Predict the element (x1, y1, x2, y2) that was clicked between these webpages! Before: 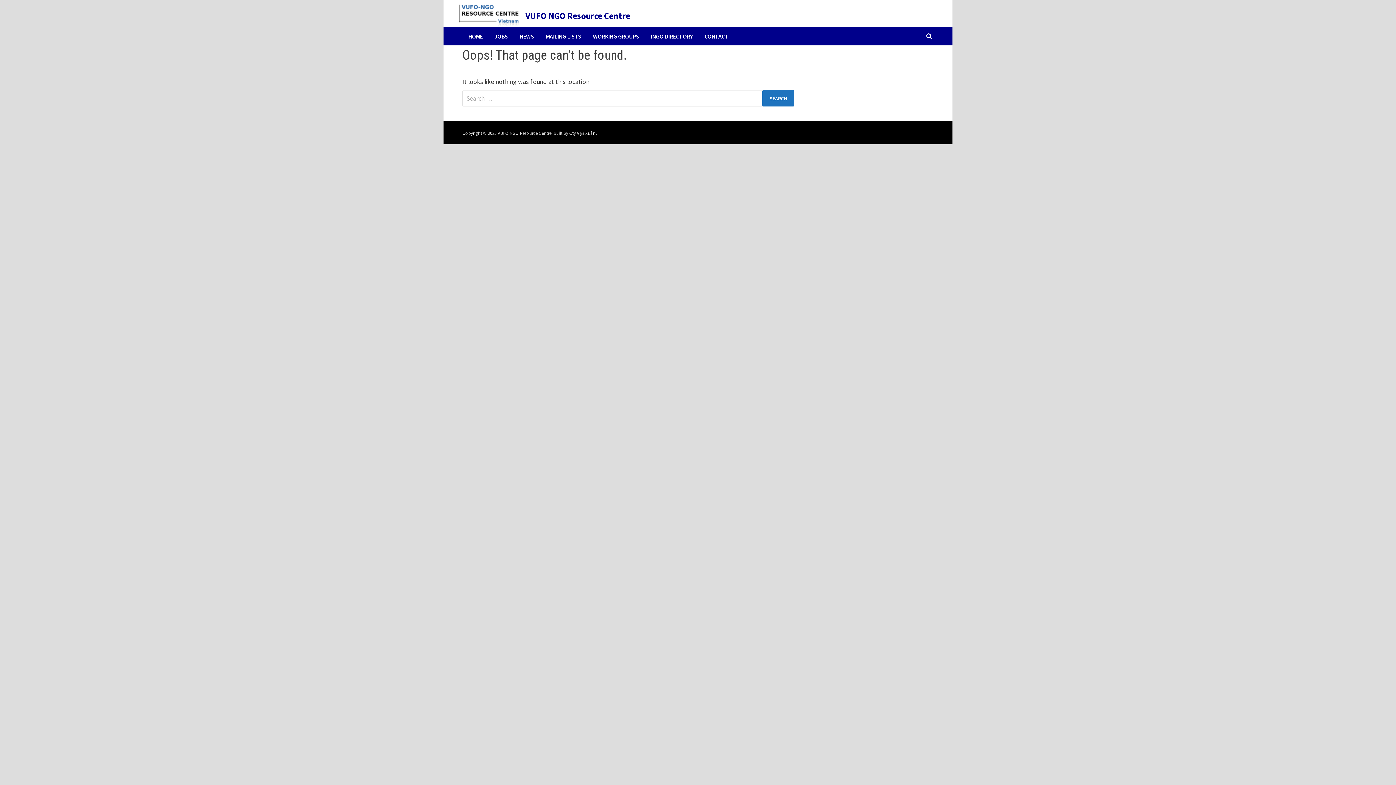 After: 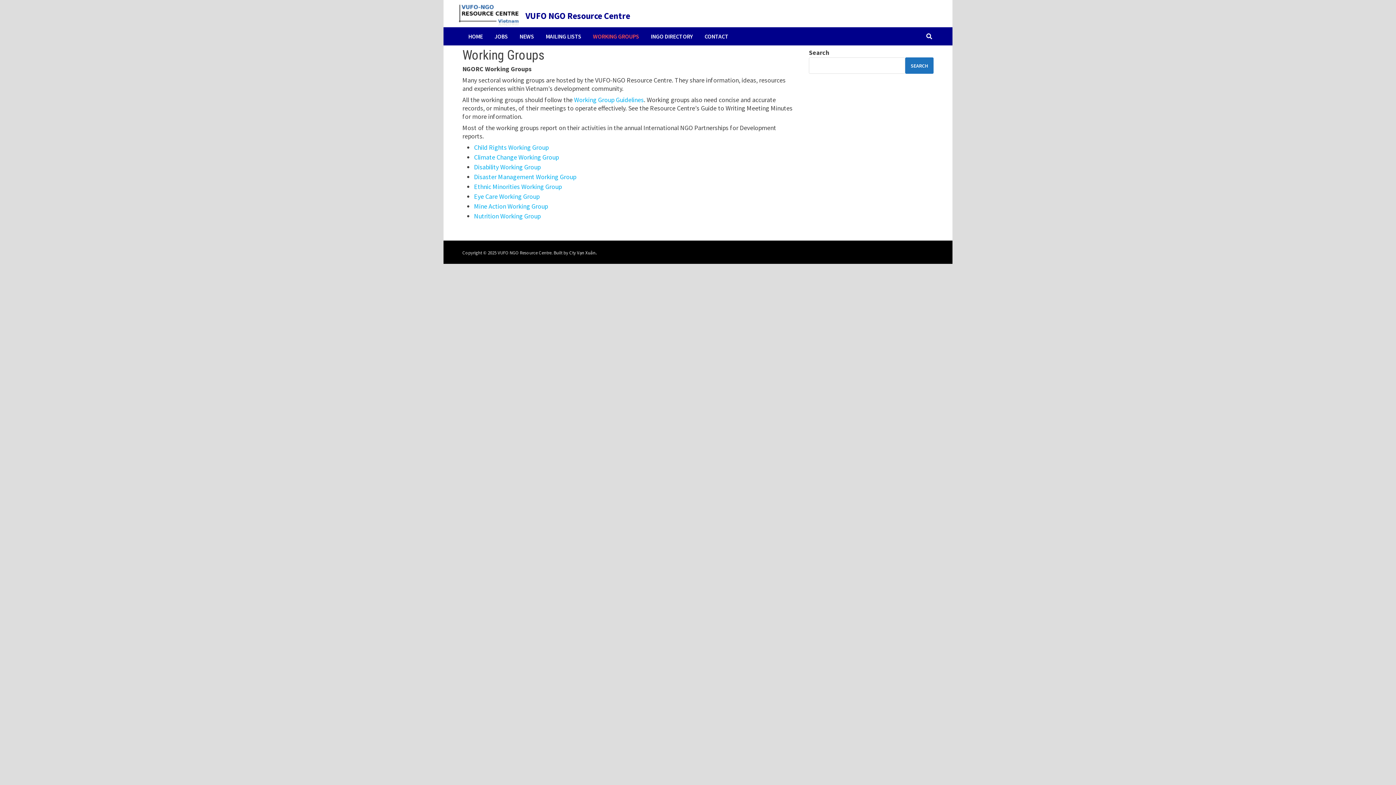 Action: label: WORKING GROUPS bbox: (587, 27, 645, 45)